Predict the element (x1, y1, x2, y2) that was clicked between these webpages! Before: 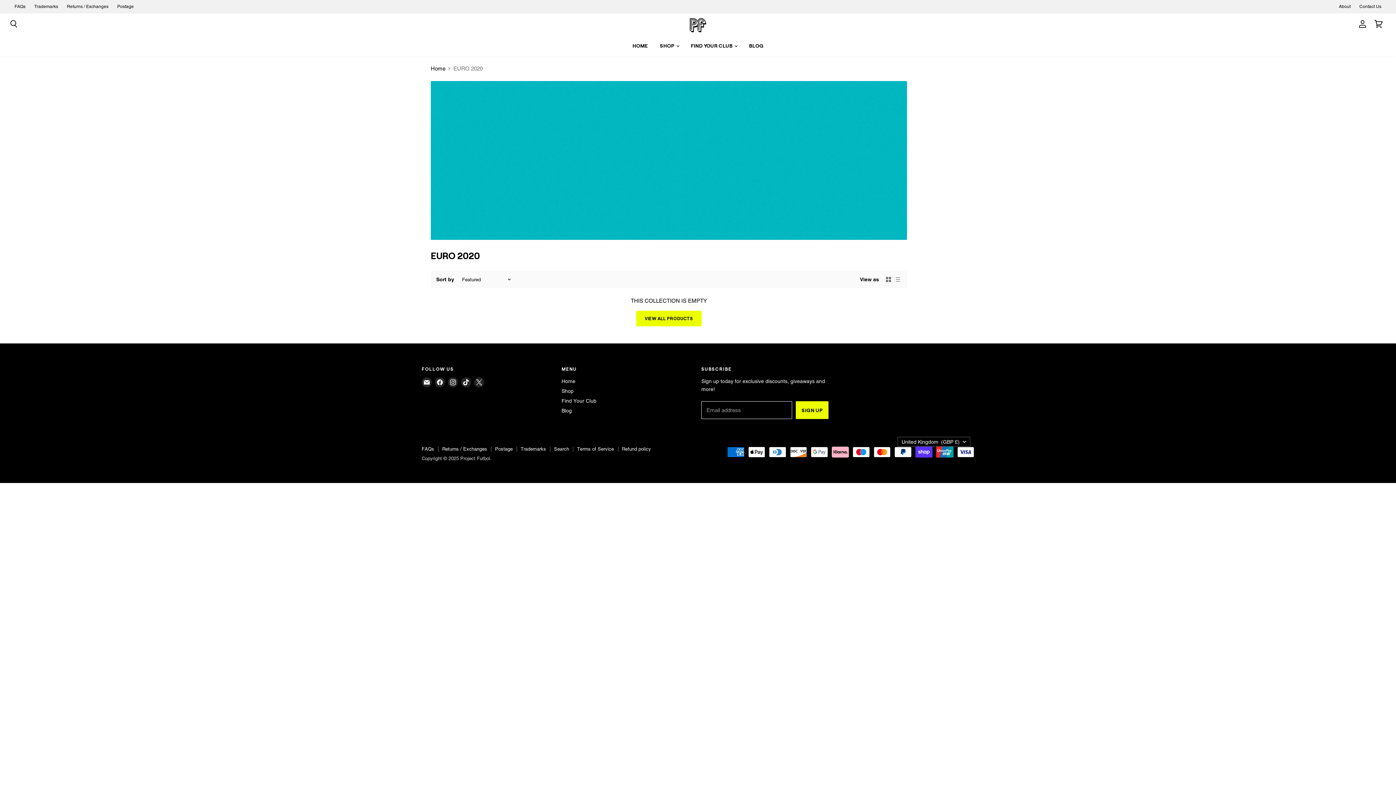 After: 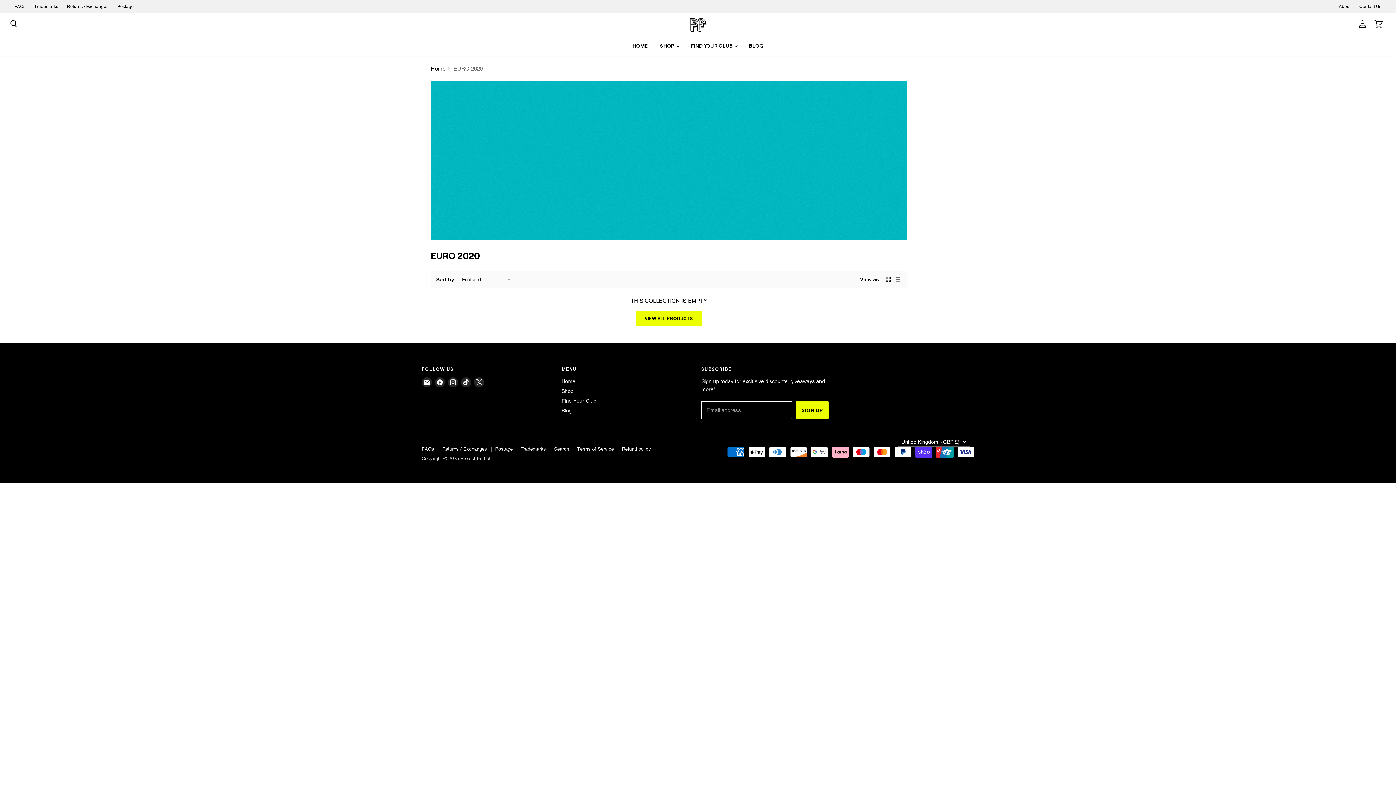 Action: label: Find us on TikTok bbox: (459, 375, 472, 389)